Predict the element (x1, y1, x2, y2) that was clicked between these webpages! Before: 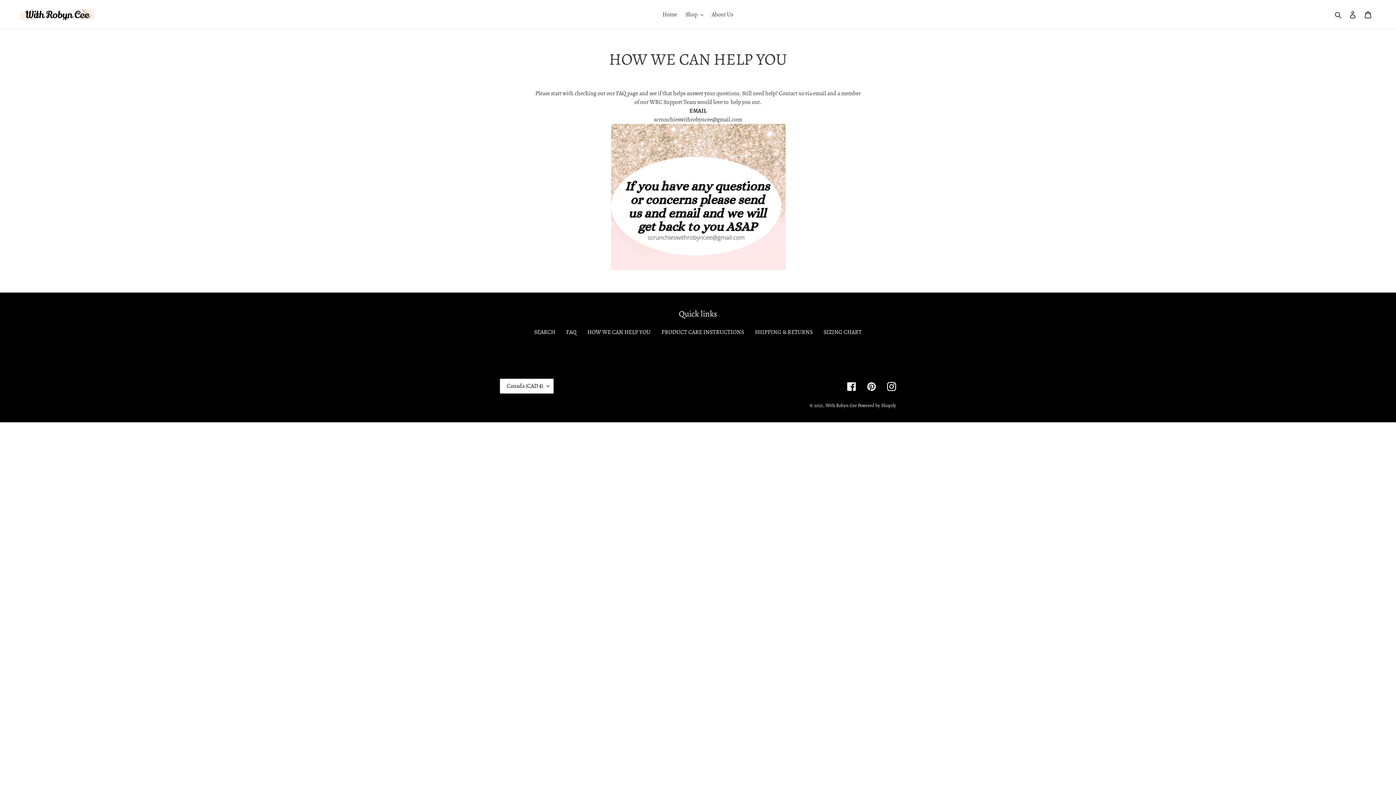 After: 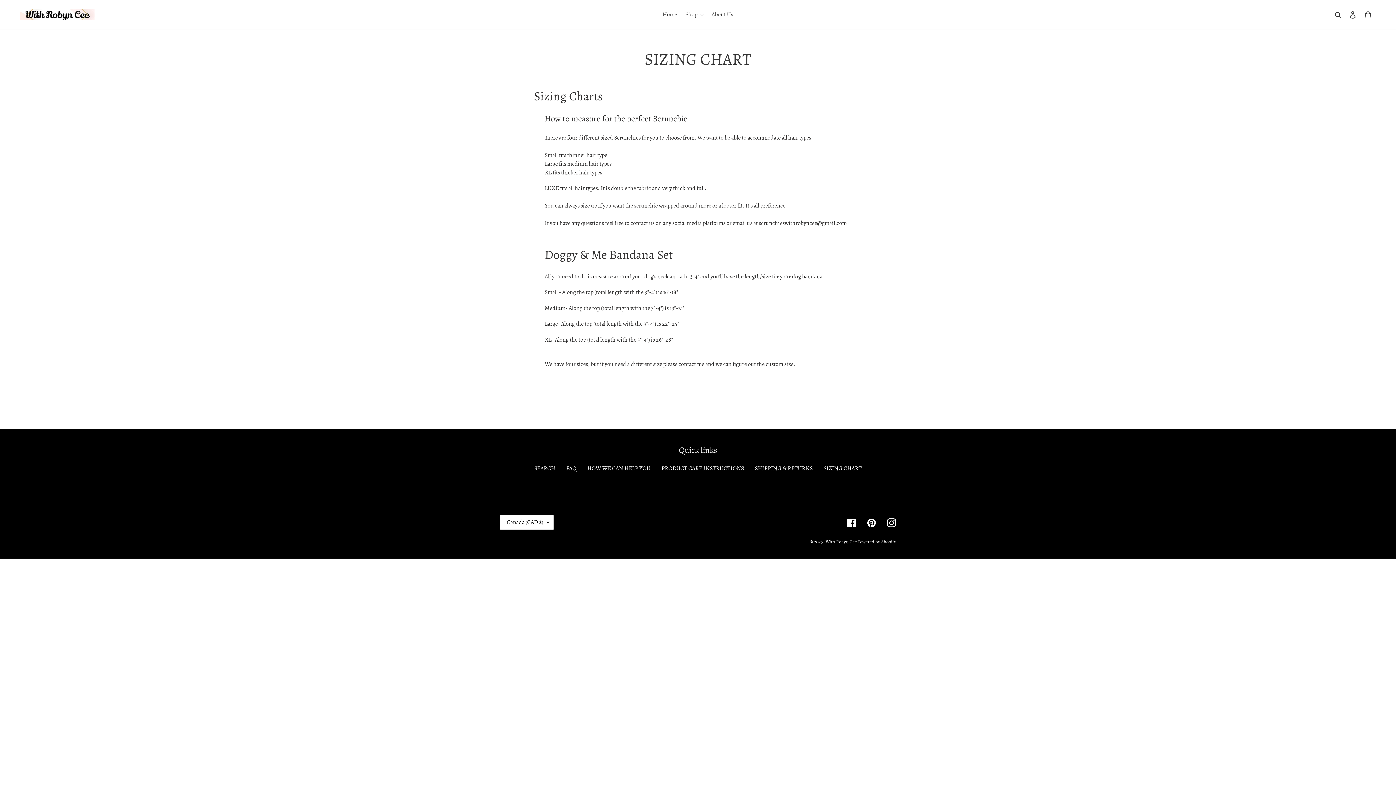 Action: label: SIZING CHART bbox: (823, 328, 862, 336)